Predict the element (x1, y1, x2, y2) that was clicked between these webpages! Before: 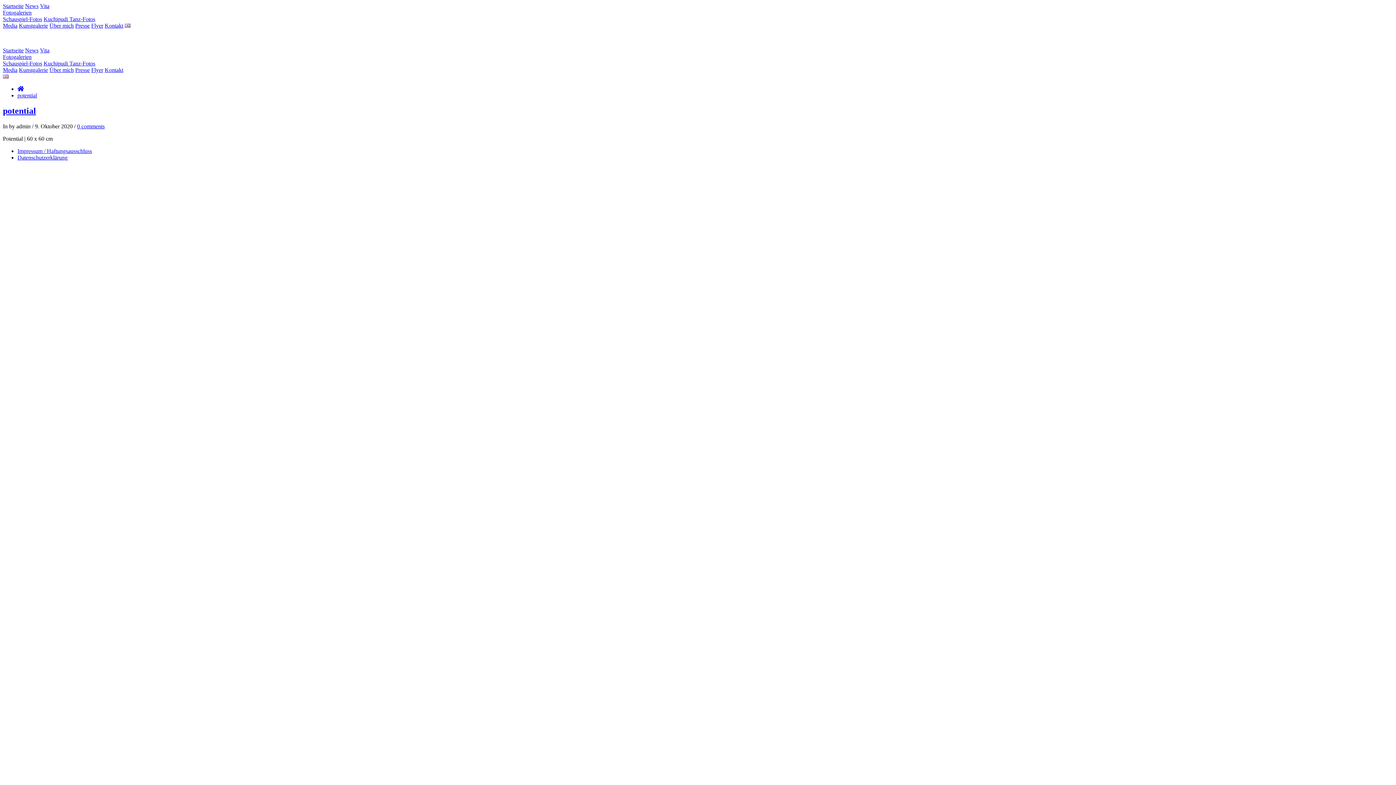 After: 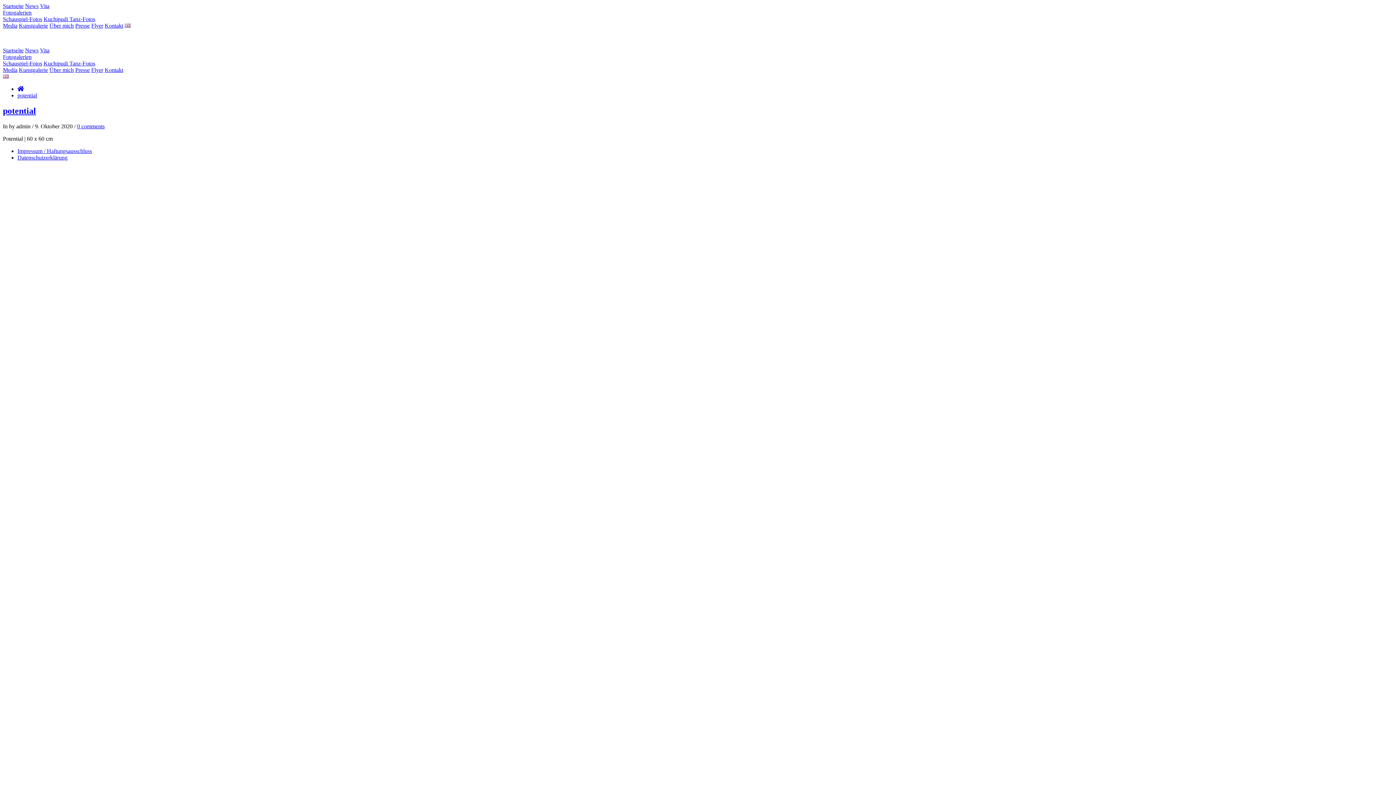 Action: label: 0 comments bbox: (77, 123, 104, 129)